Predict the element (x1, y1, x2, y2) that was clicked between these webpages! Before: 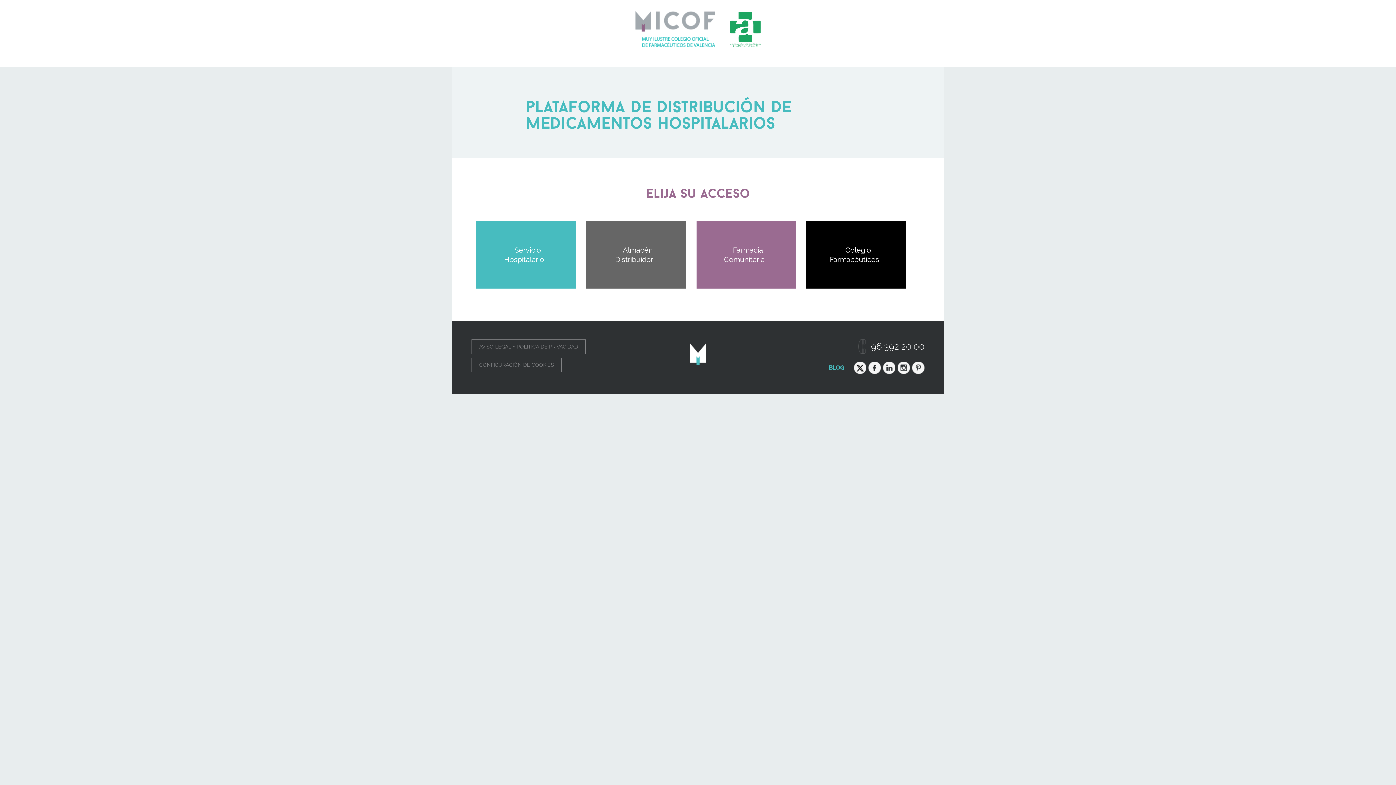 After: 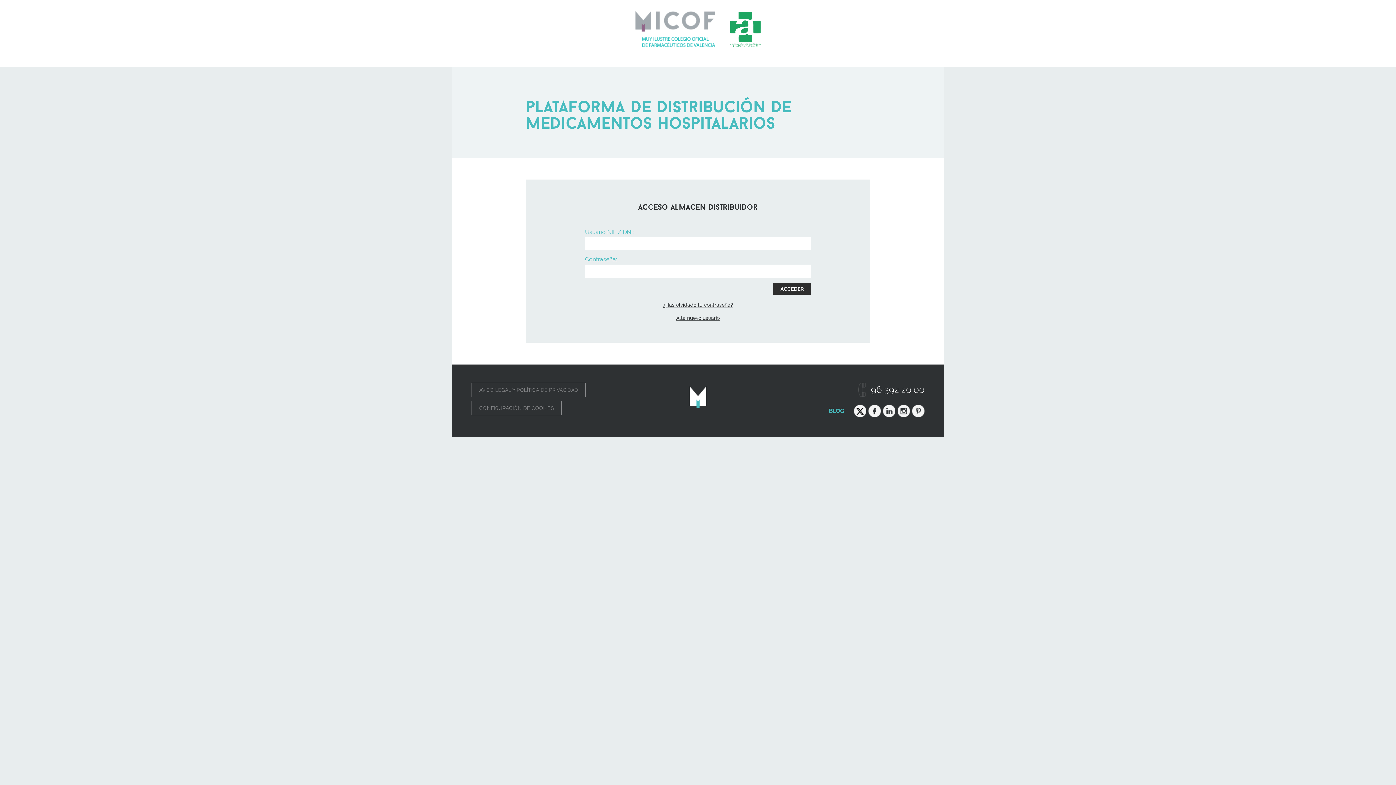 Action: label: Almacén
Distribuidor bbox: (615, 242, 657, 267)